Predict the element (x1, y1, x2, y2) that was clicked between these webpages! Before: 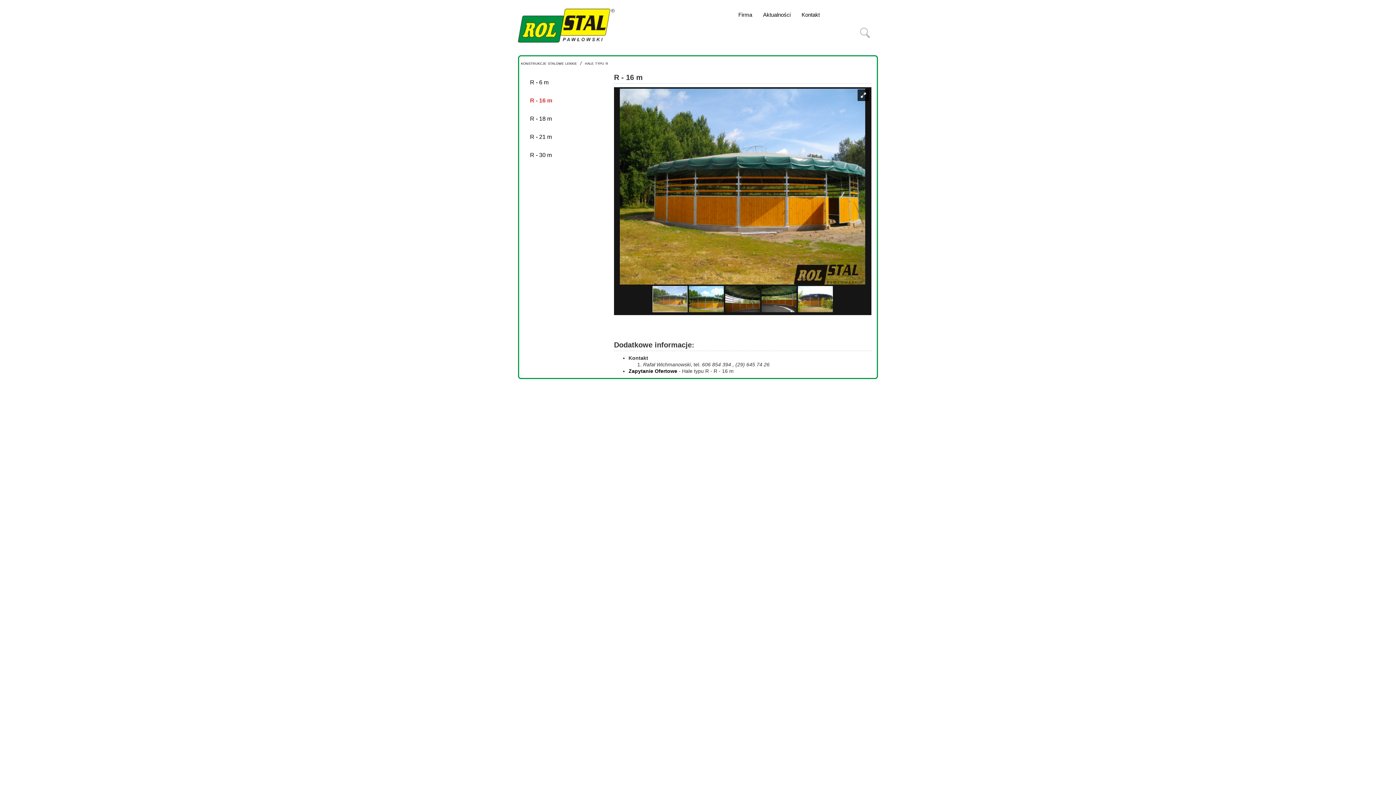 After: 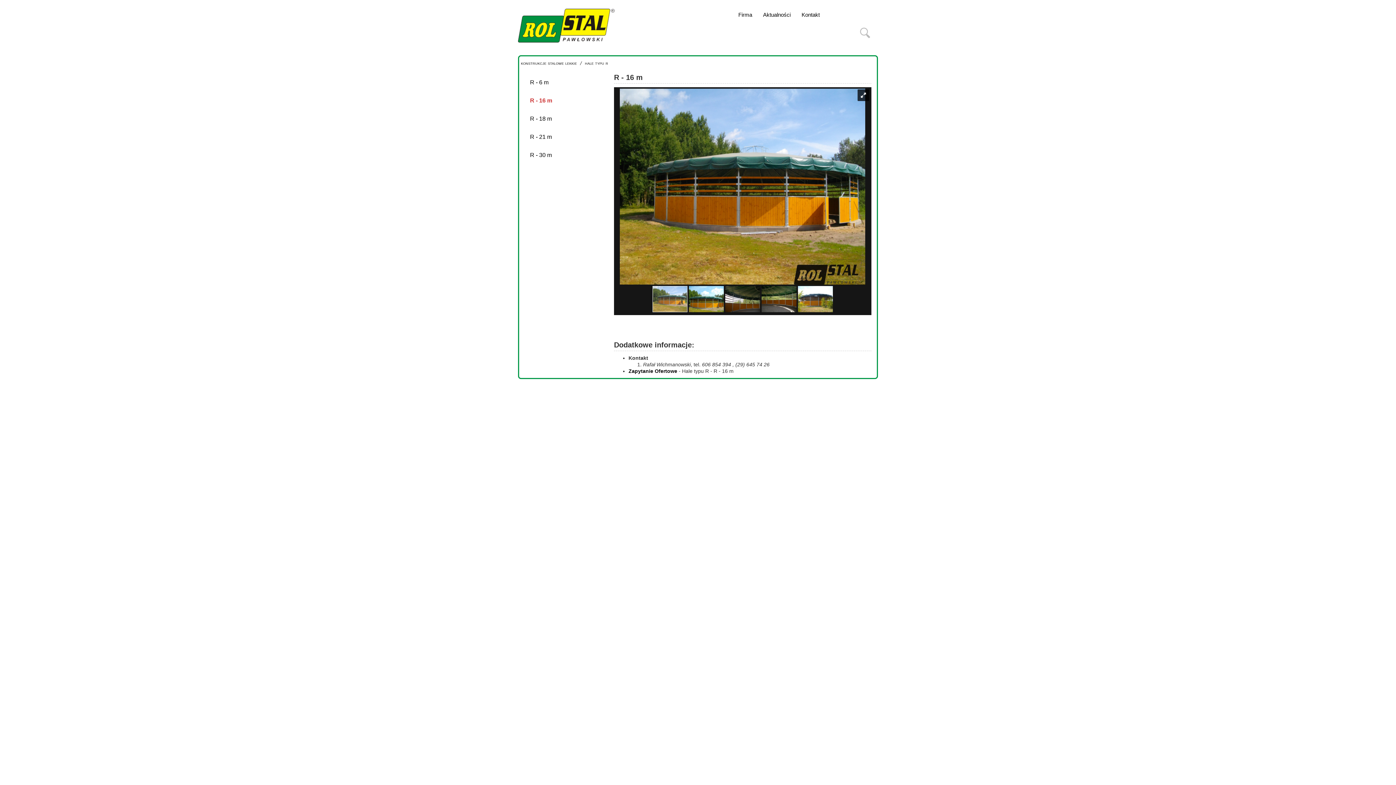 Action: bbox: (524, 91, 608, 109) label: R - 16 m